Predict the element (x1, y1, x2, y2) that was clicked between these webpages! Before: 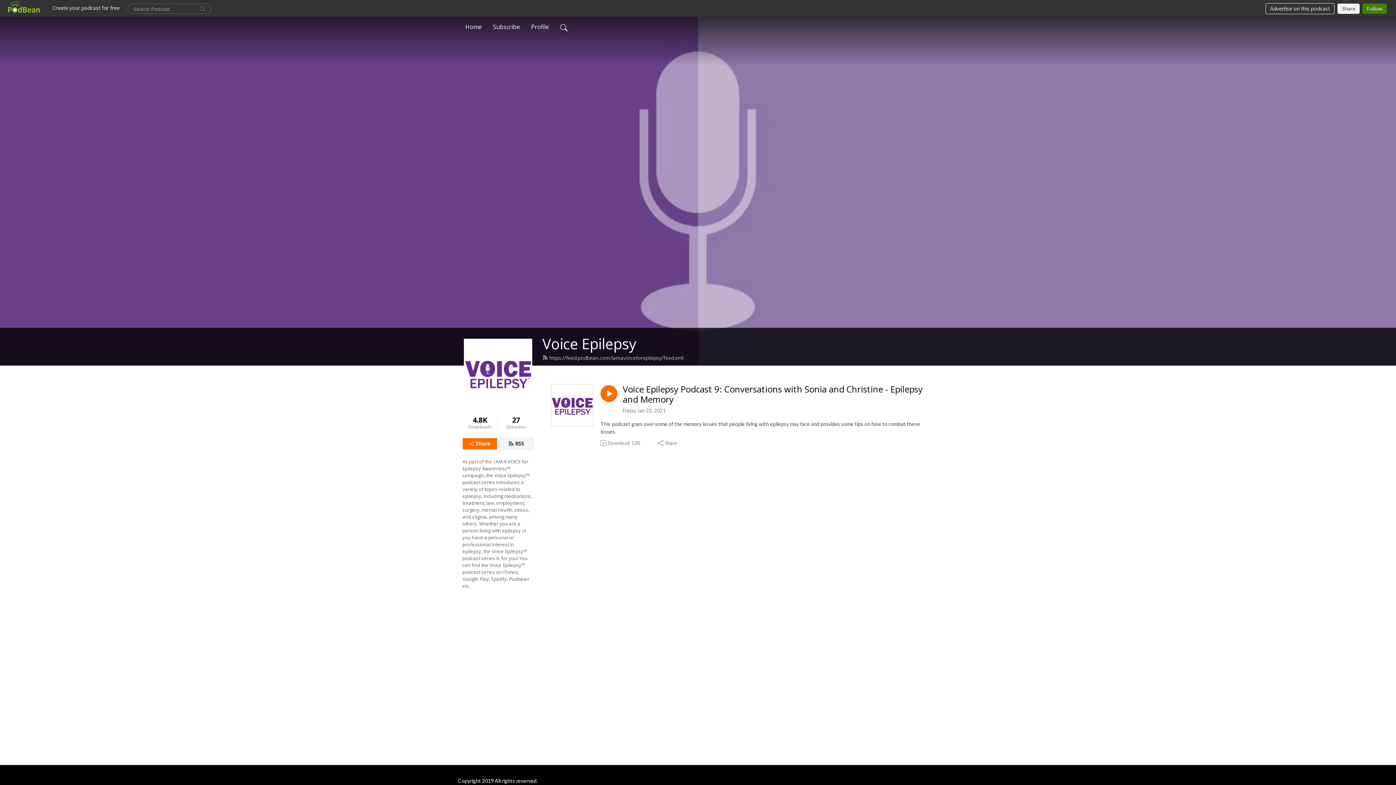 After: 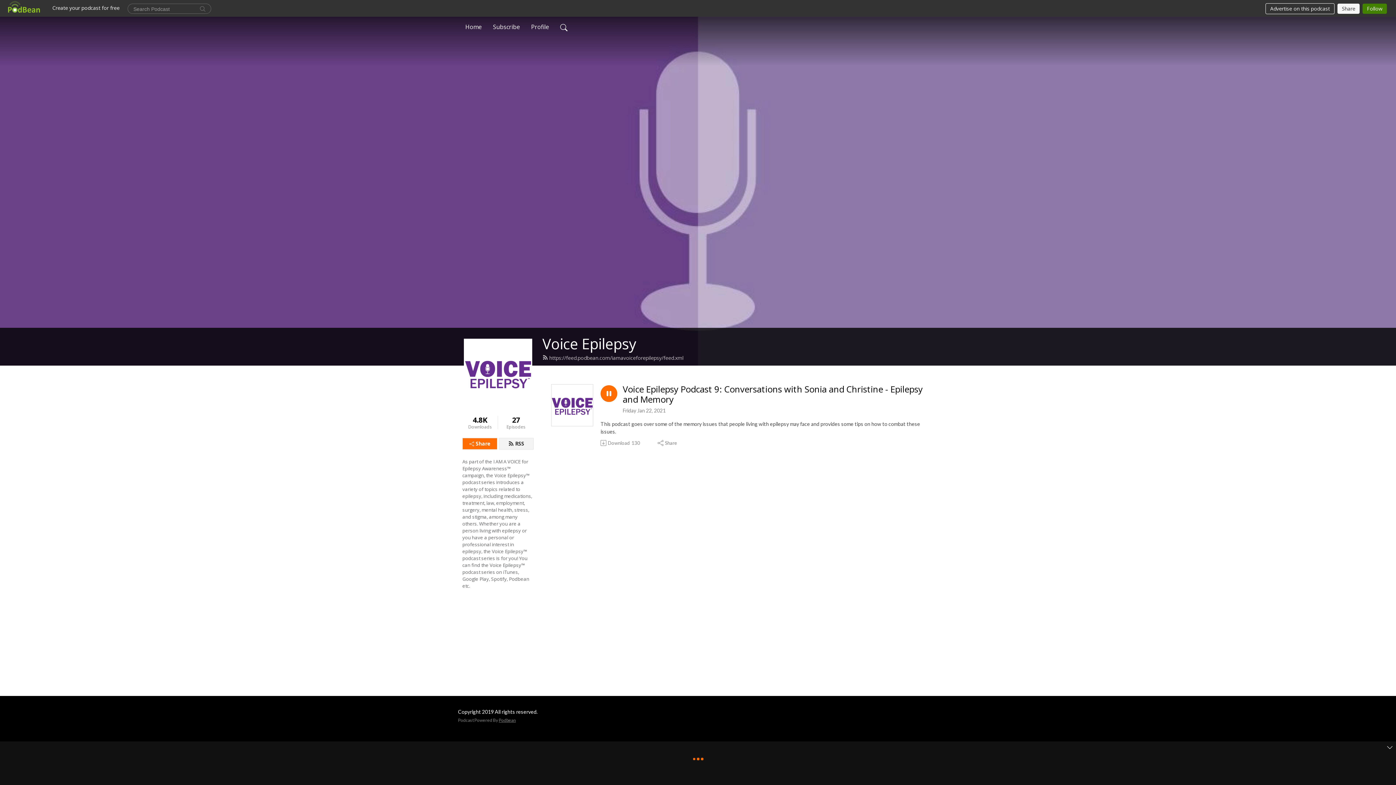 Action: bbox: (600, 385, 617, 402)